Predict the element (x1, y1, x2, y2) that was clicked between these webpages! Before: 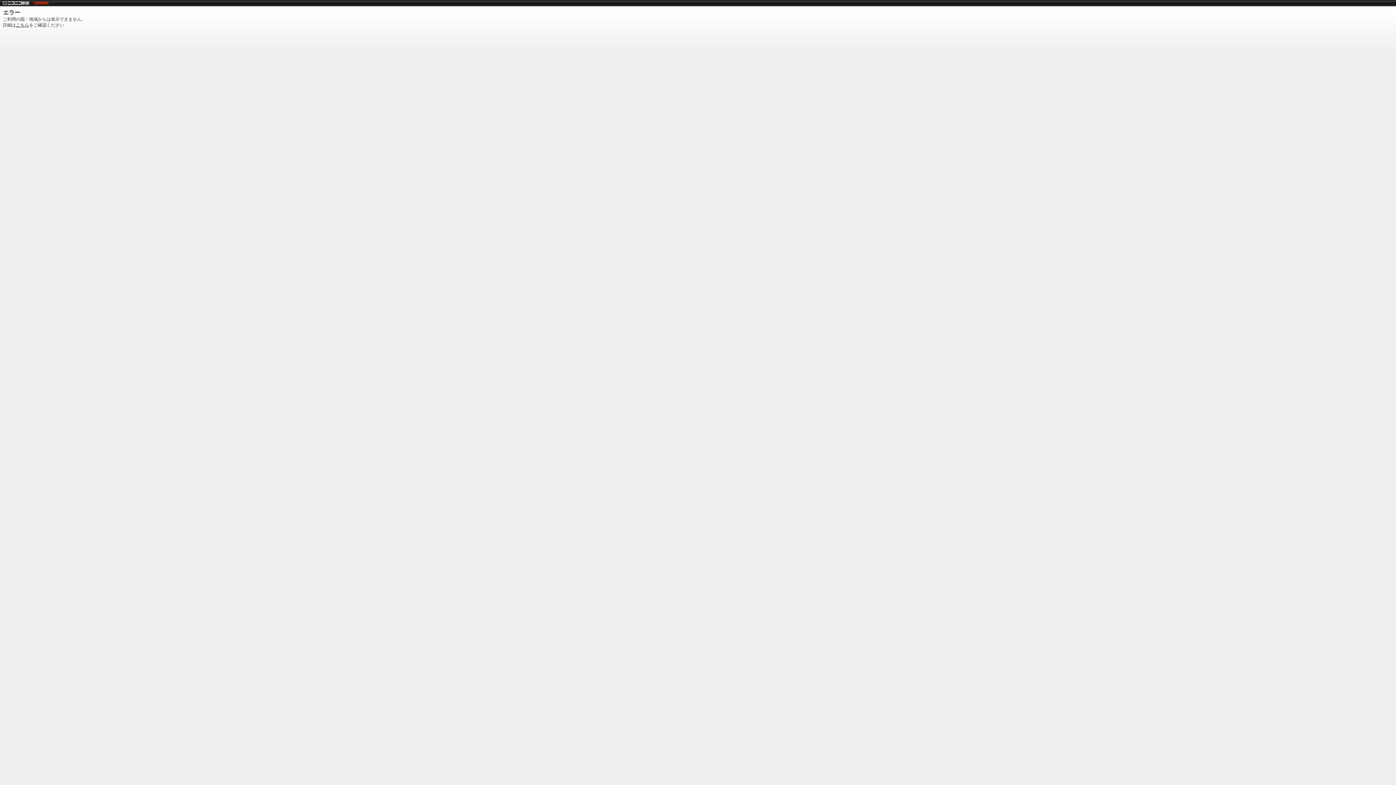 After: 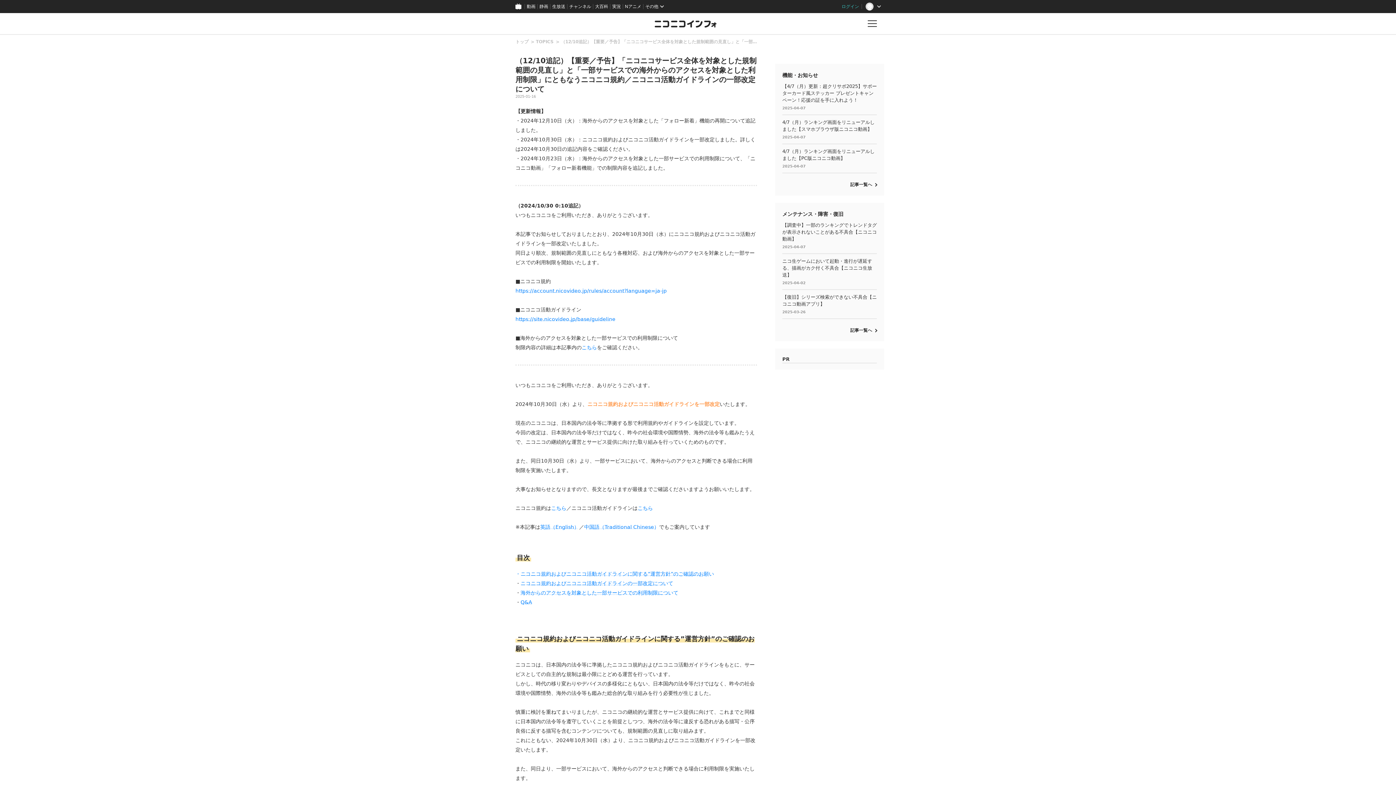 Action: bbox: (16, 22, 29, 27) label: こちら